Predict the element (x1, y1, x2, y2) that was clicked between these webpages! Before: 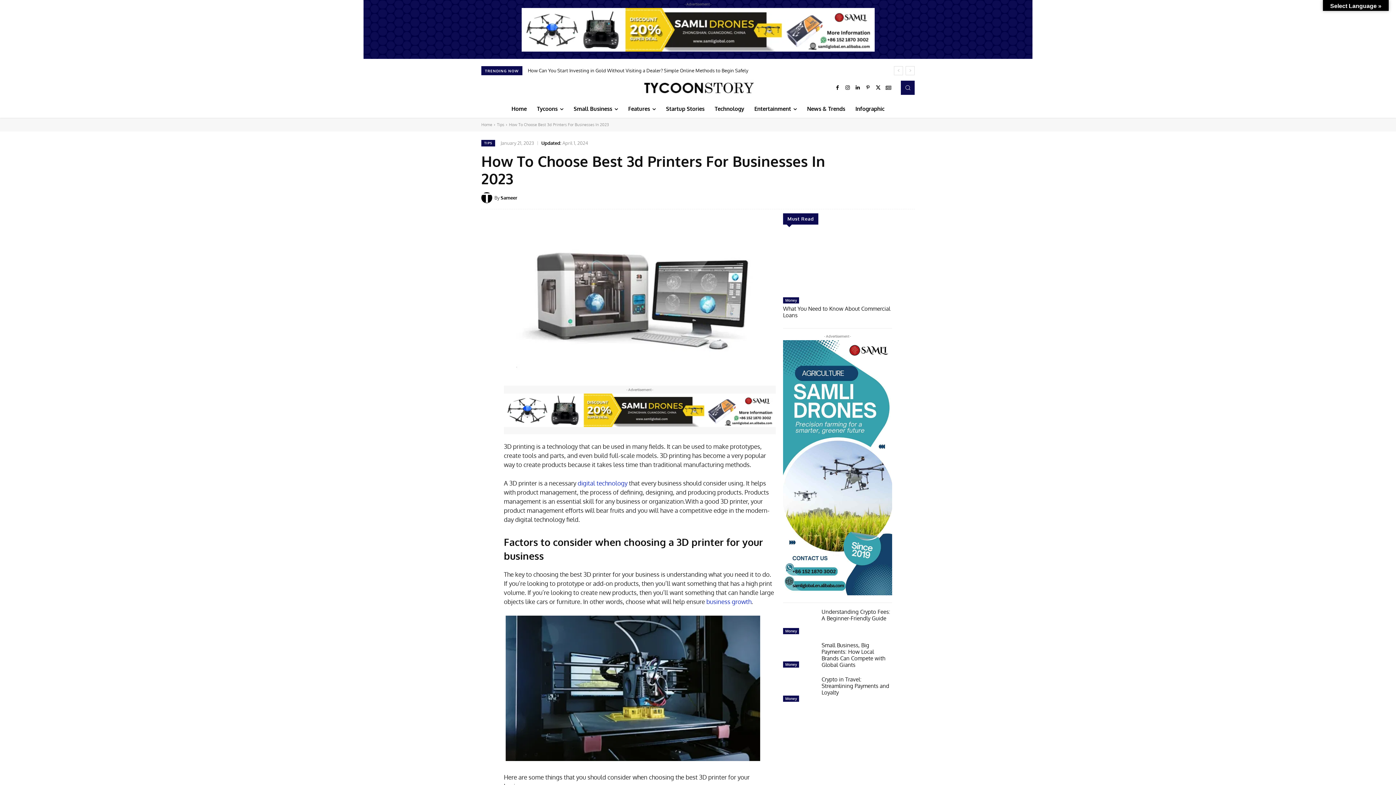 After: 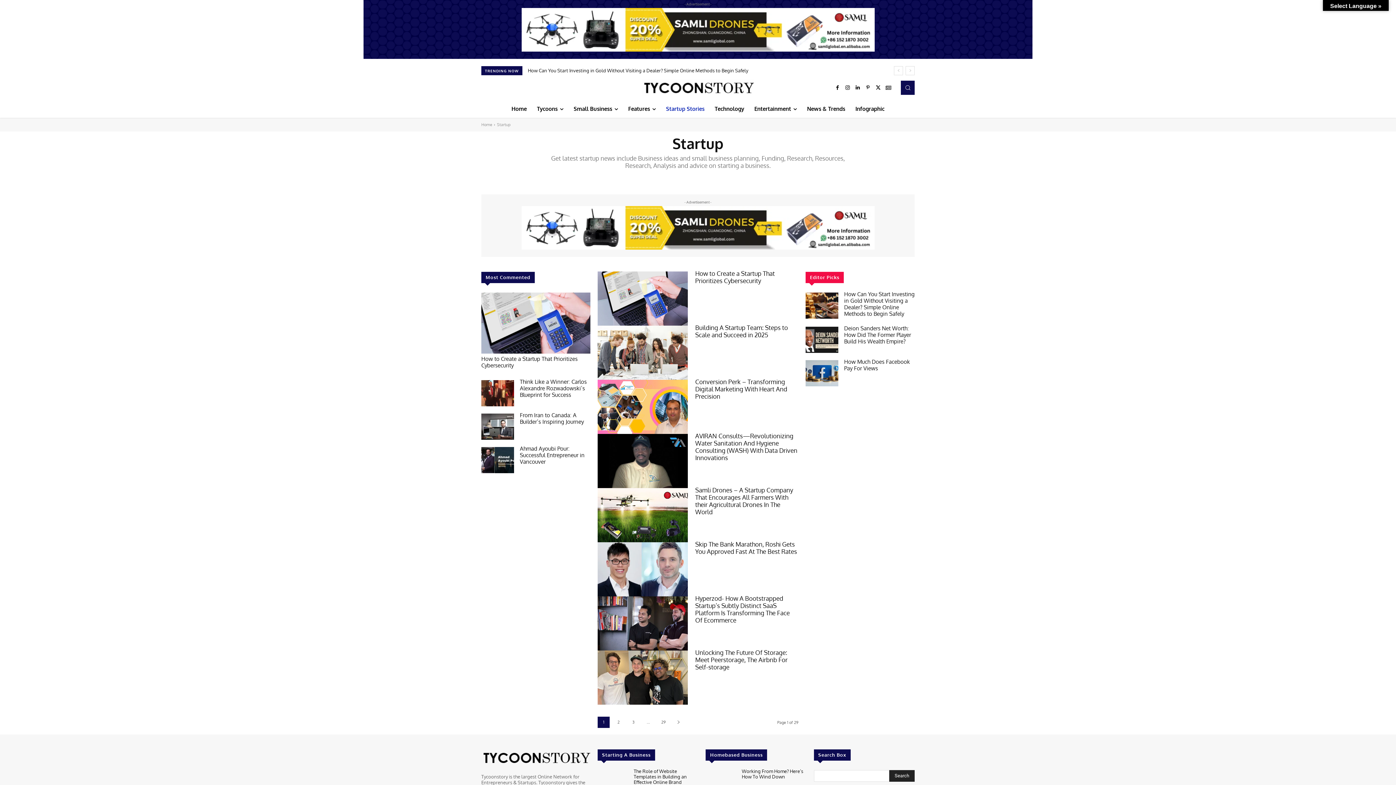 Action: label: Startup Stories bbox: (661, 100, 709, 117)